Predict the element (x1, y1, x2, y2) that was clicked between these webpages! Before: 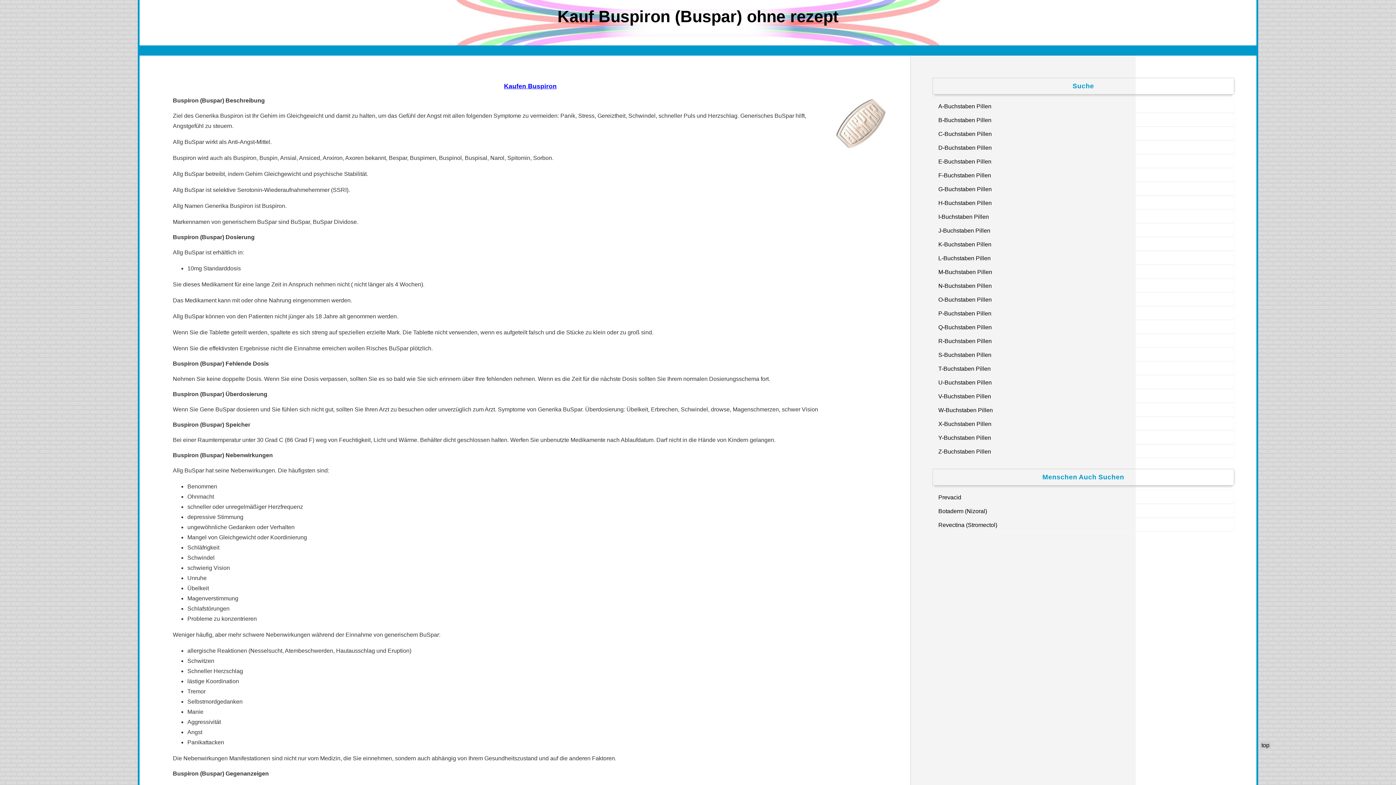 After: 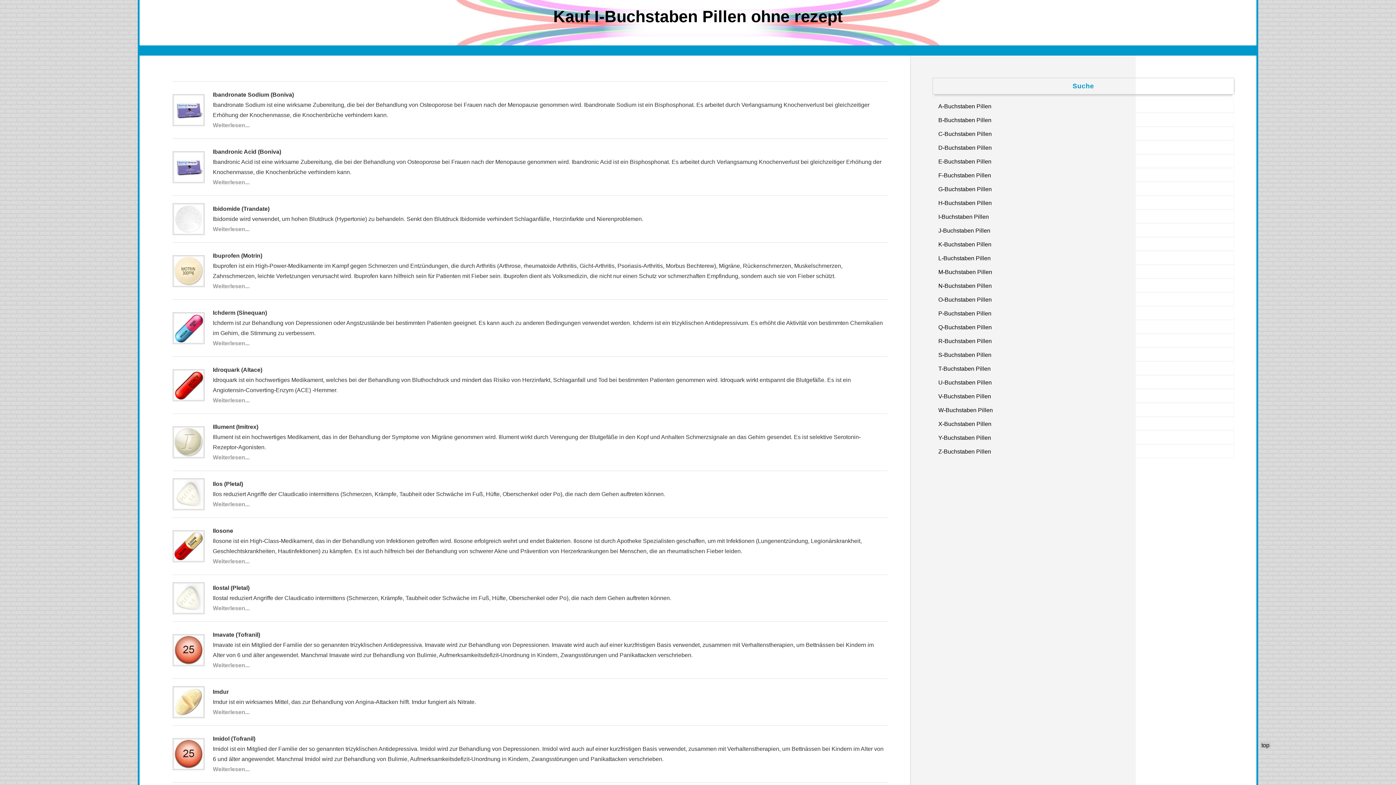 Action: bbox: (932, 209, 1234, 223) label: I-Buchstaben Pillen